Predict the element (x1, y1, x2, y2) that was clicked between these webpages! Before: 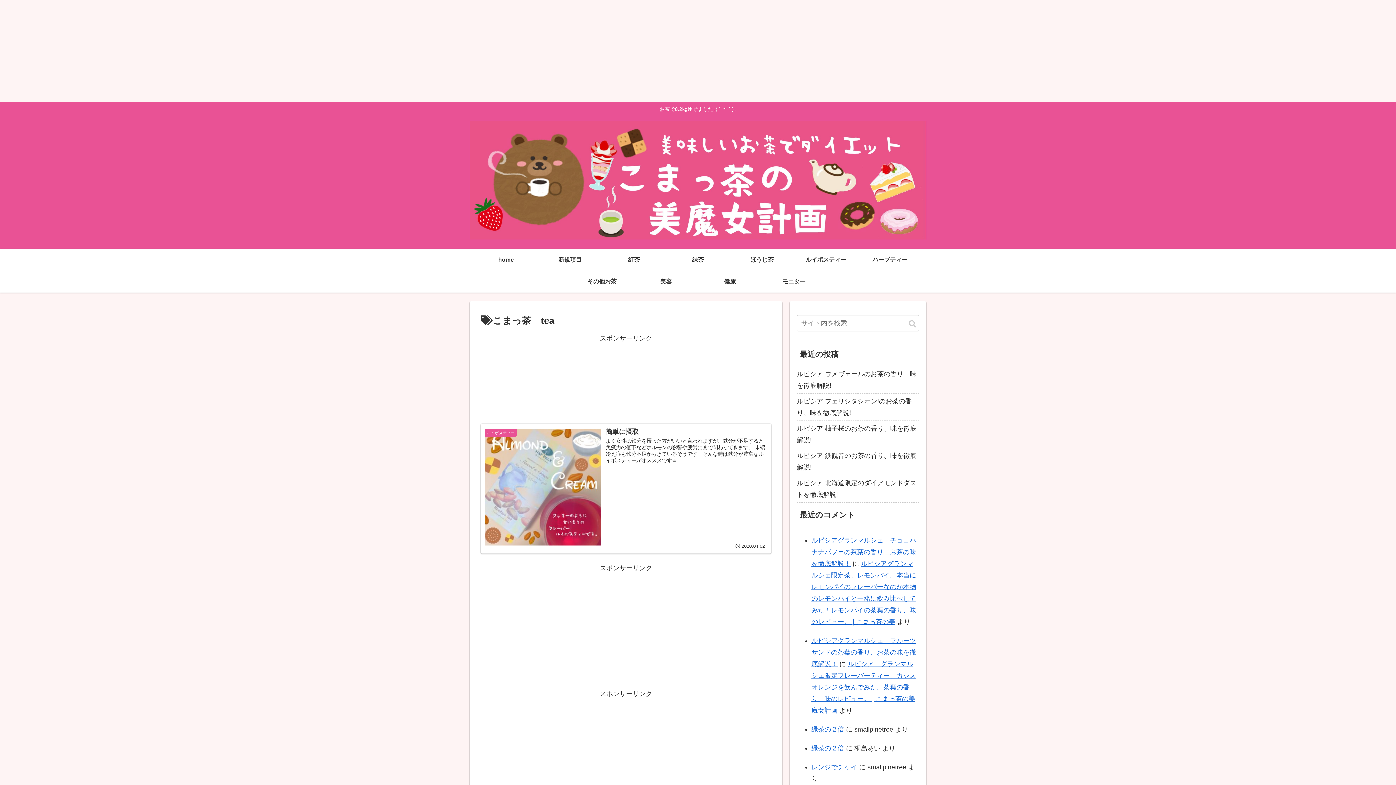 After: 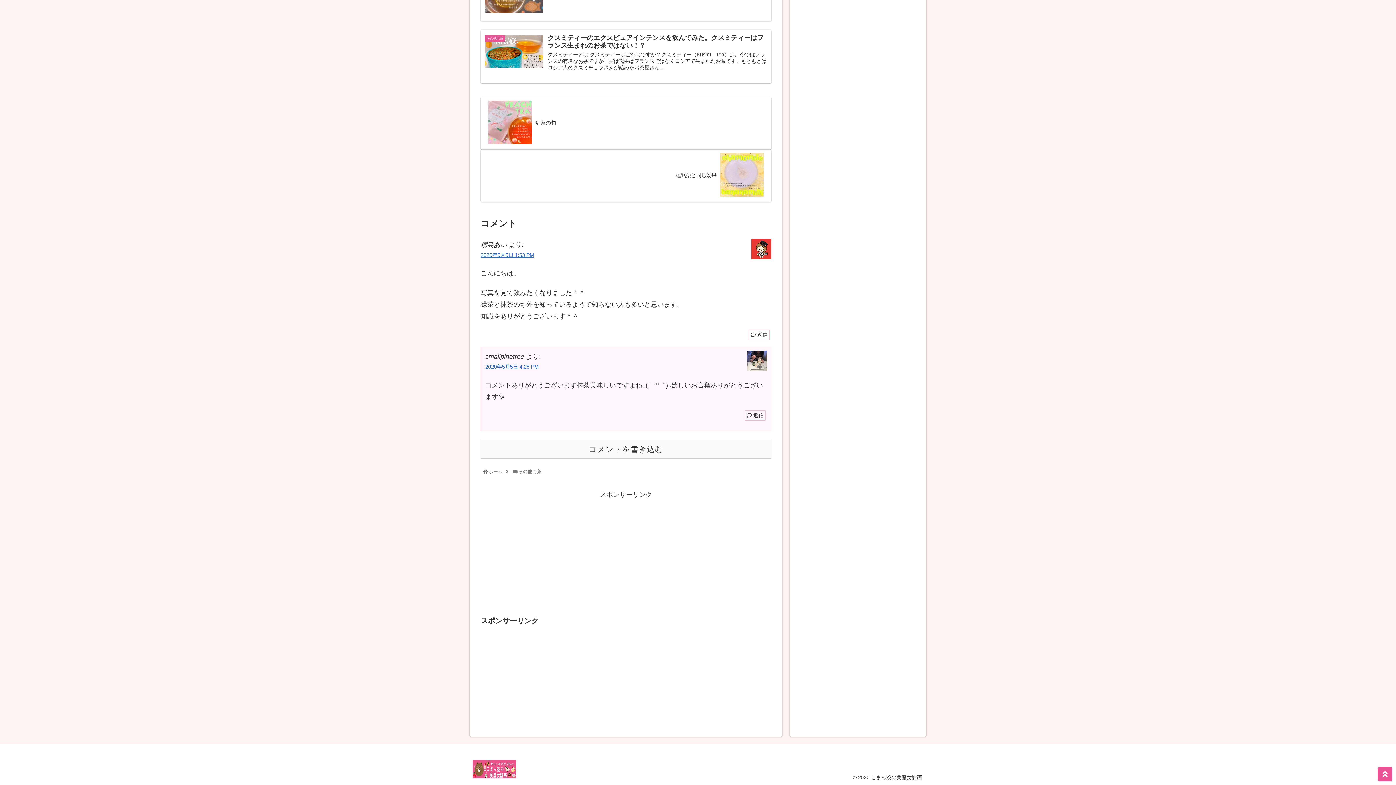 Action: bbox: (811, 745, 844, 752) label: 緑茶の２倍